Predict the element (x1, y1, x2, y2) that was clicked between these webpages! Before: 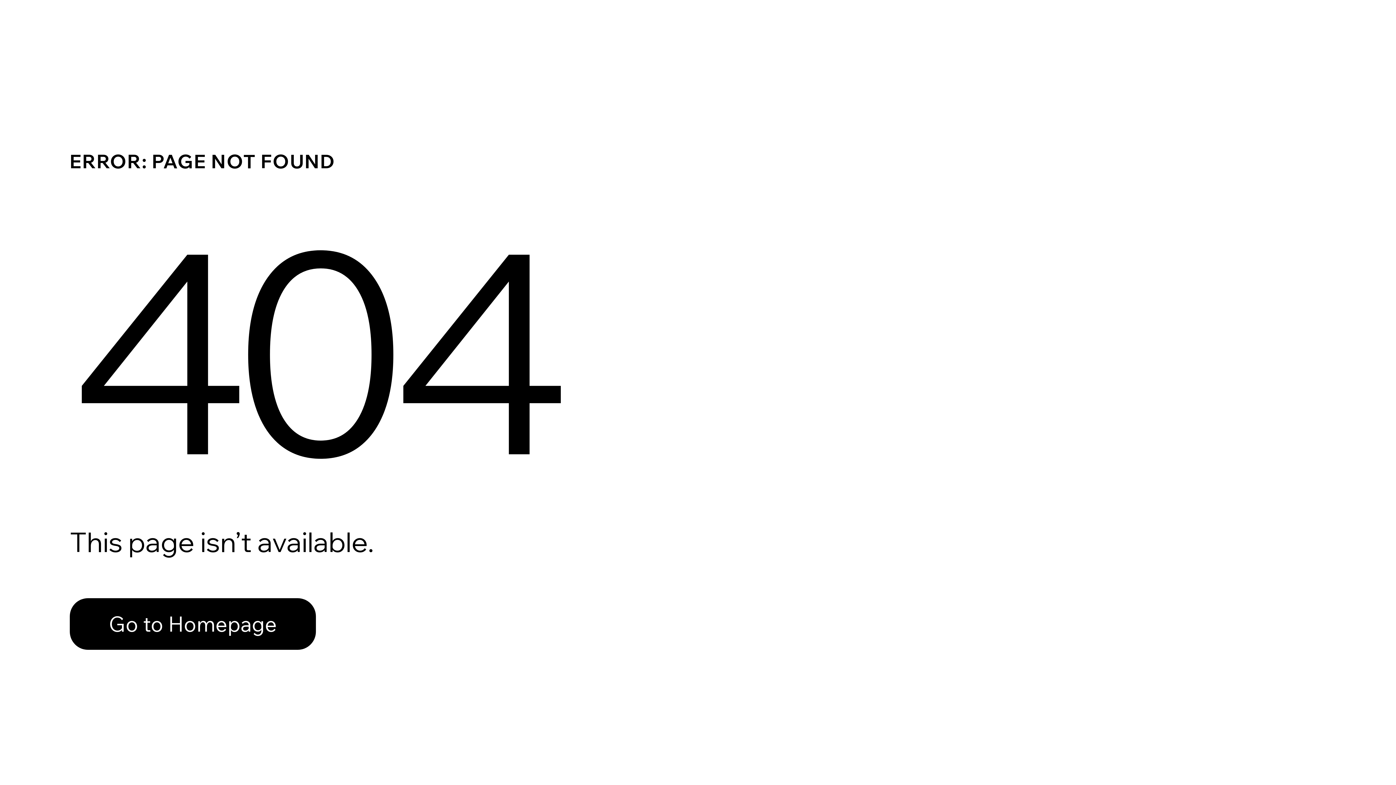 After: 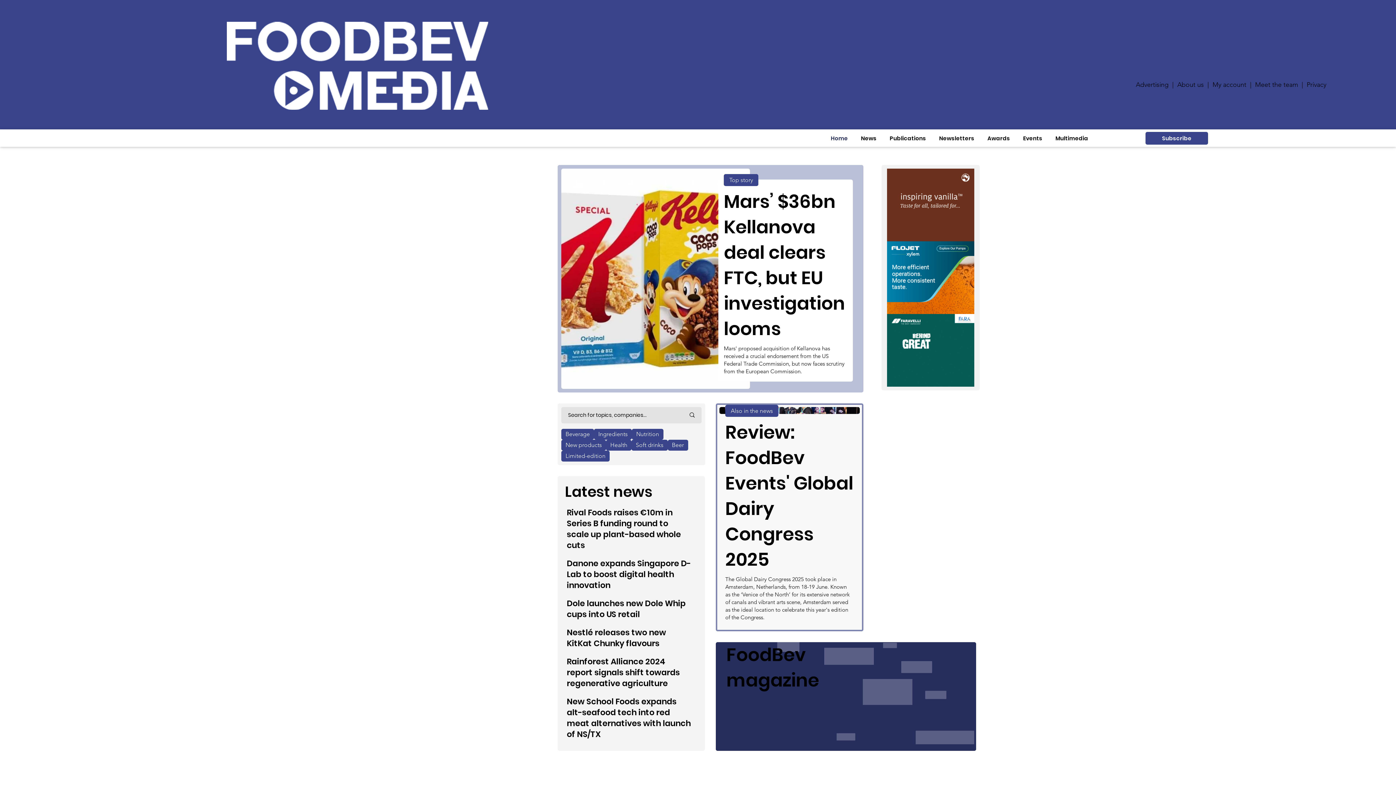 Action: bbox: (69, 598, 316, 650) label: Go to Homepage